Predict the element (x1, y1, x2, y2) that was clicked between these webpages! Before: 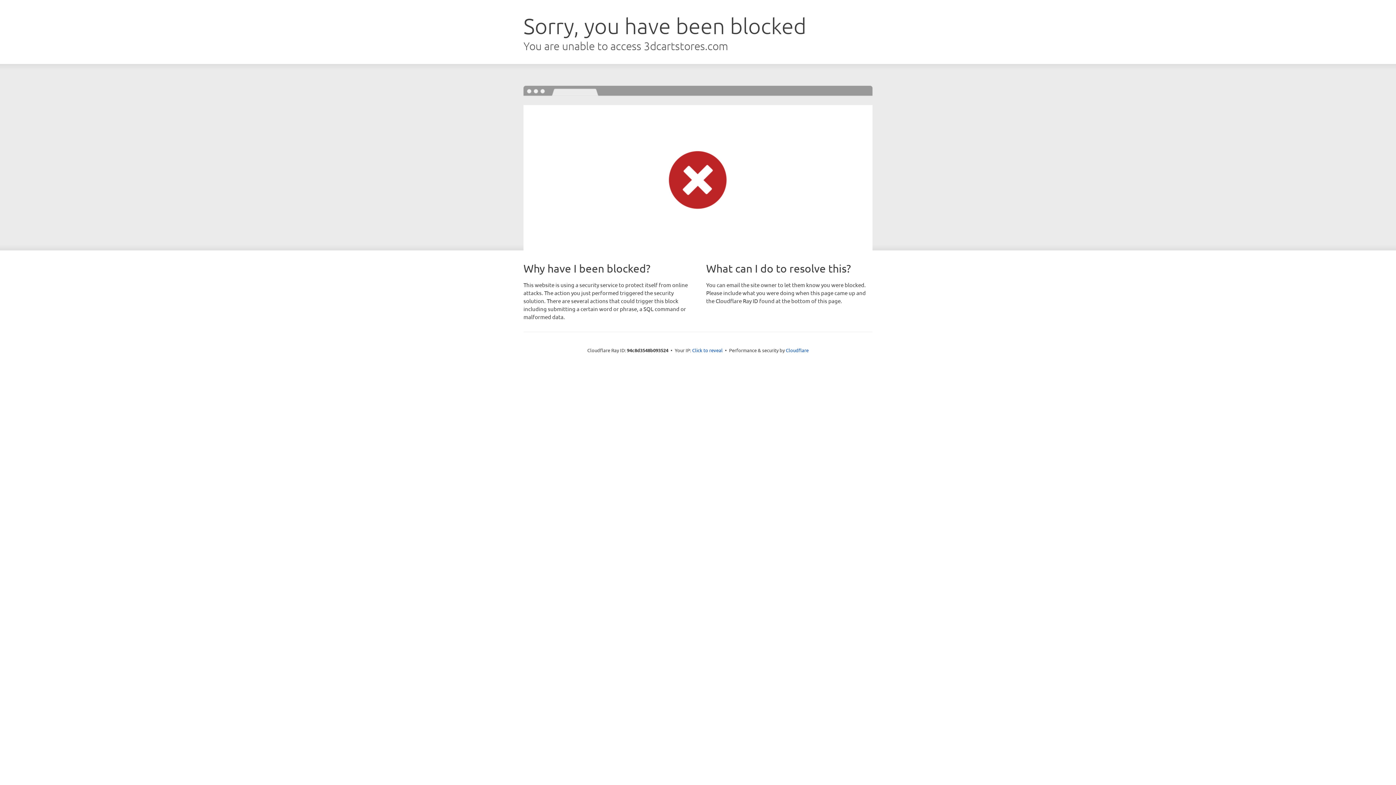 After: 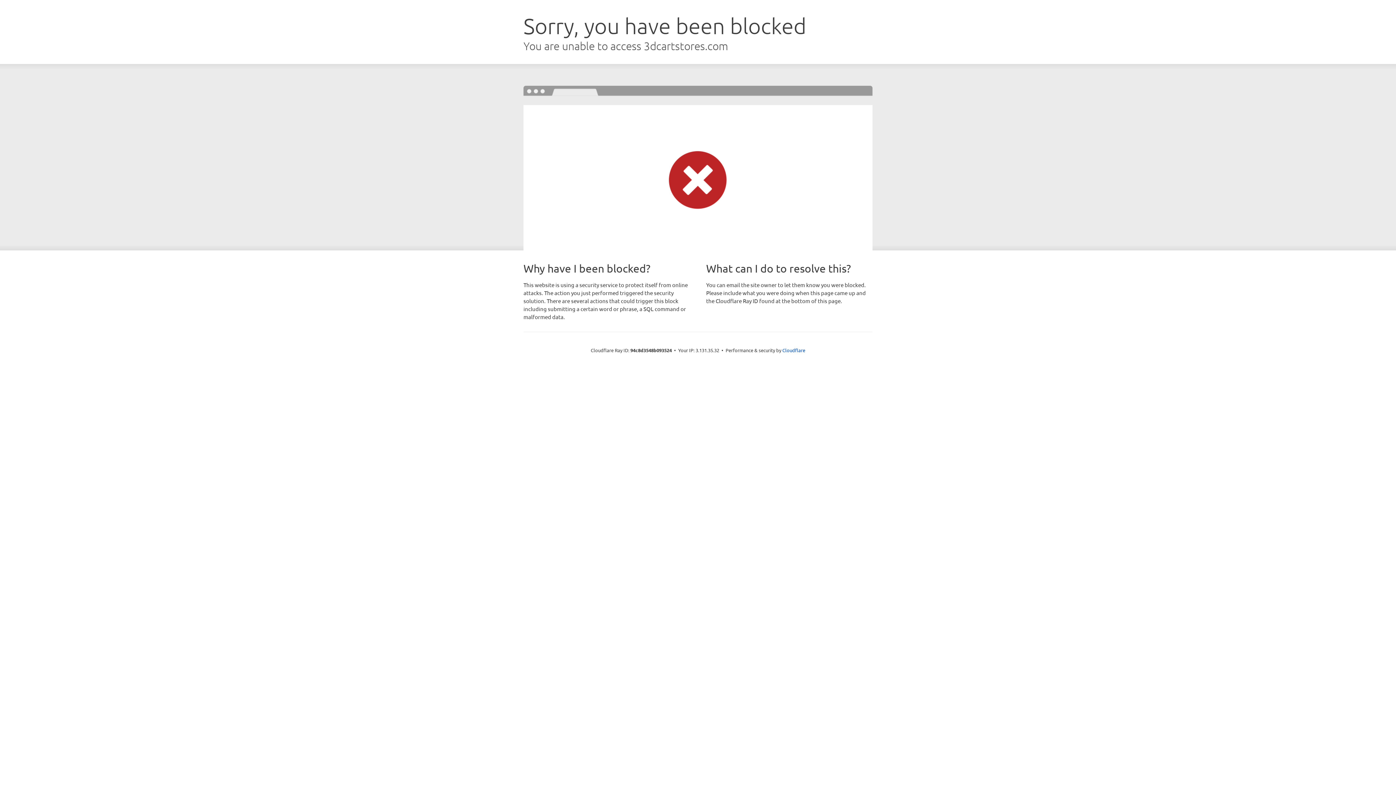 Action: label: Click to reveal bbox: (692, 346, 722, 353)